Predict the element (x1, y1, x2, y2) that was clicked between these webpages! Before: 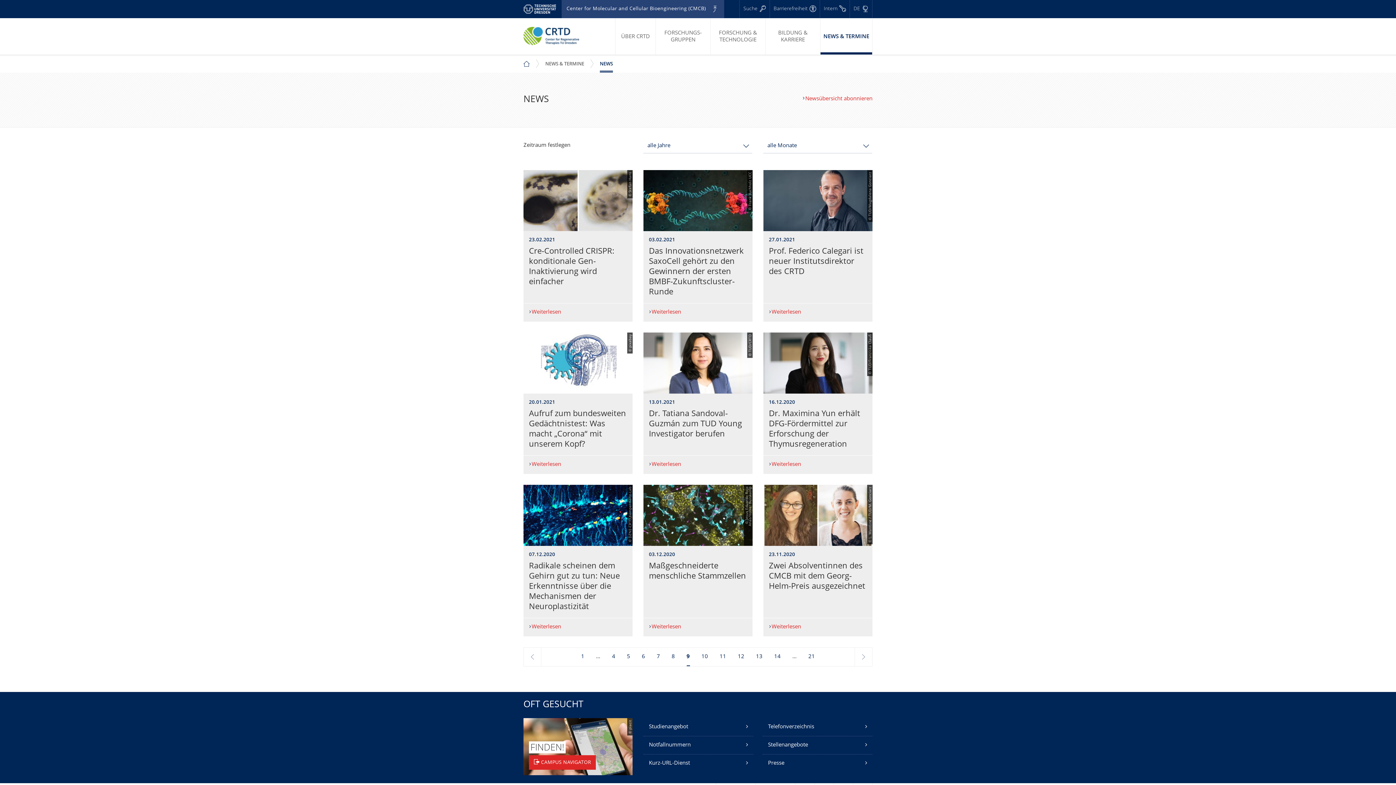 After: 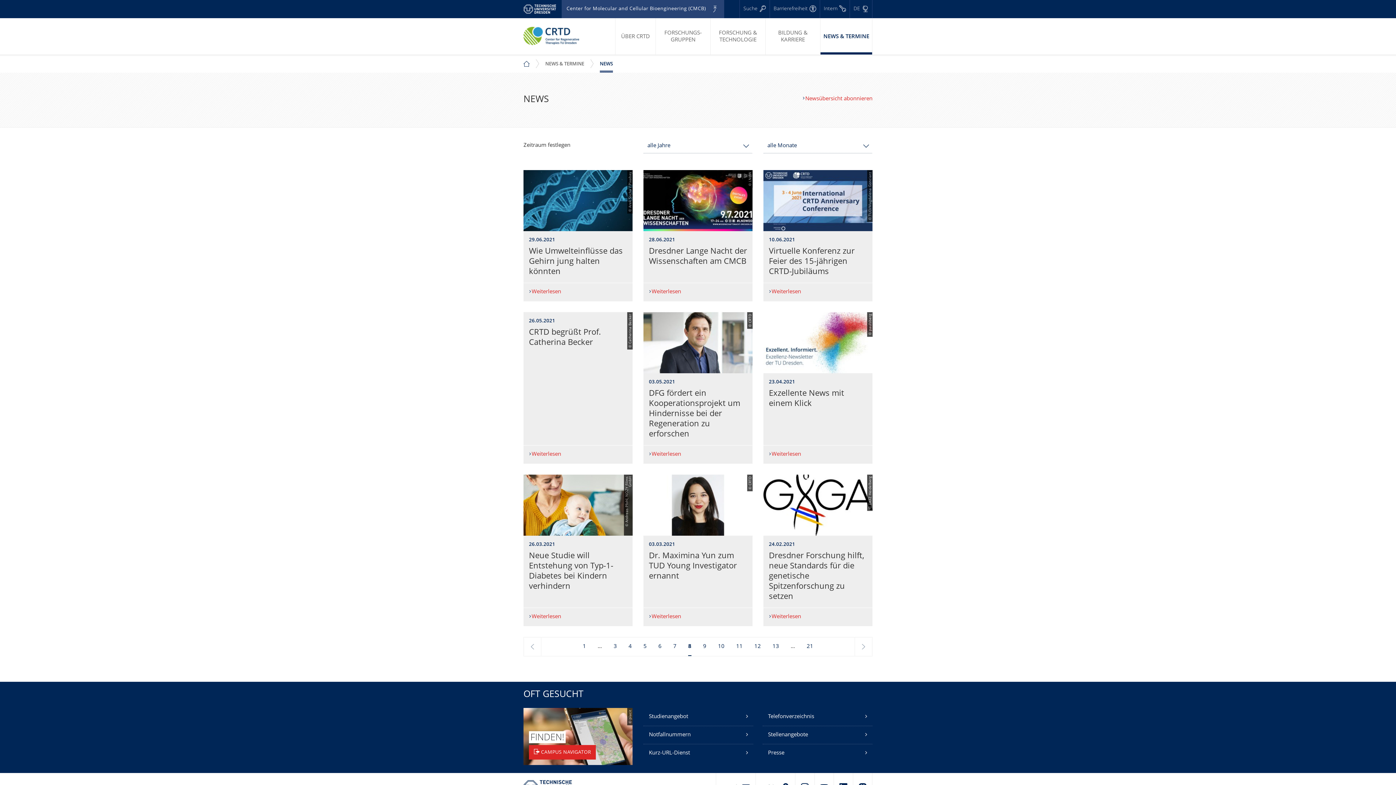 Action: label: Seite 8 bbox: (671, 648, 675, 666)